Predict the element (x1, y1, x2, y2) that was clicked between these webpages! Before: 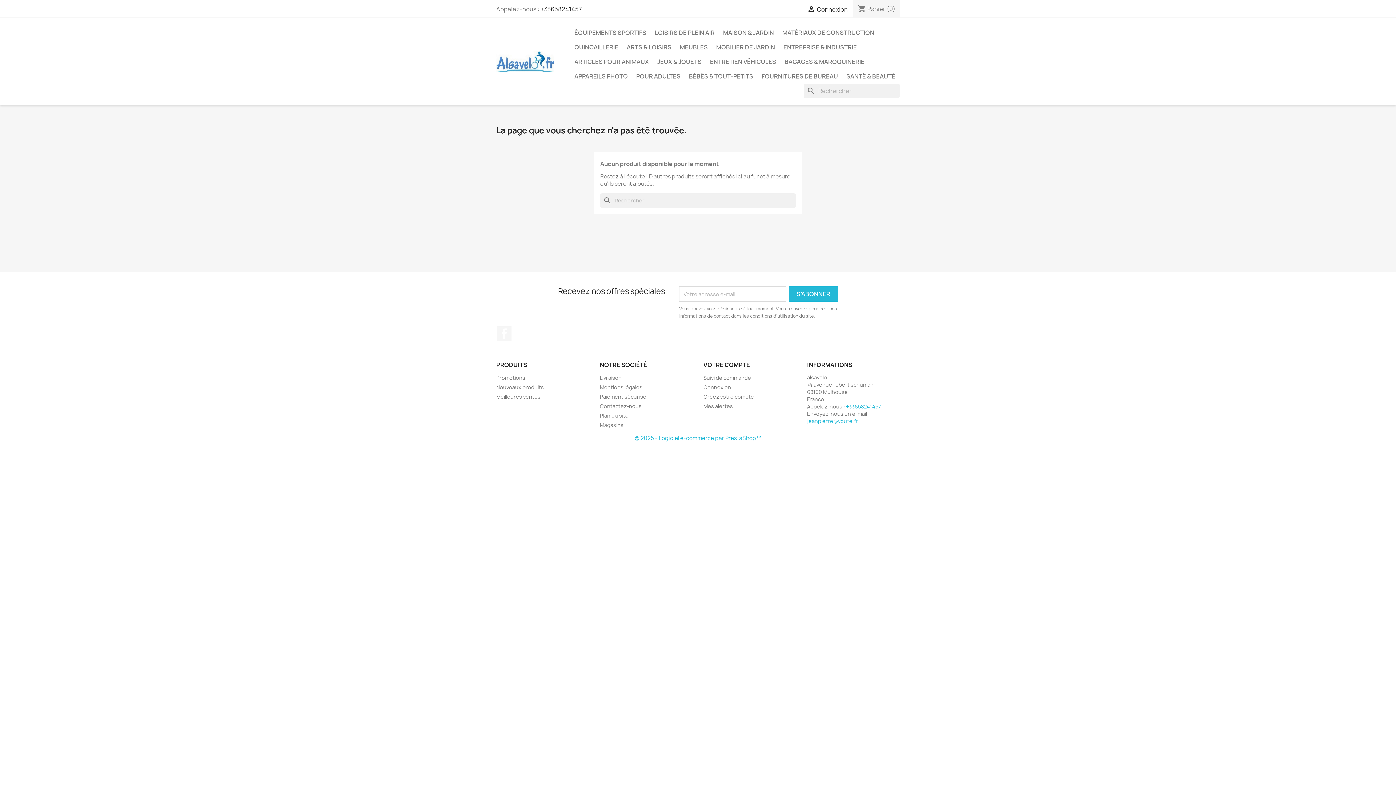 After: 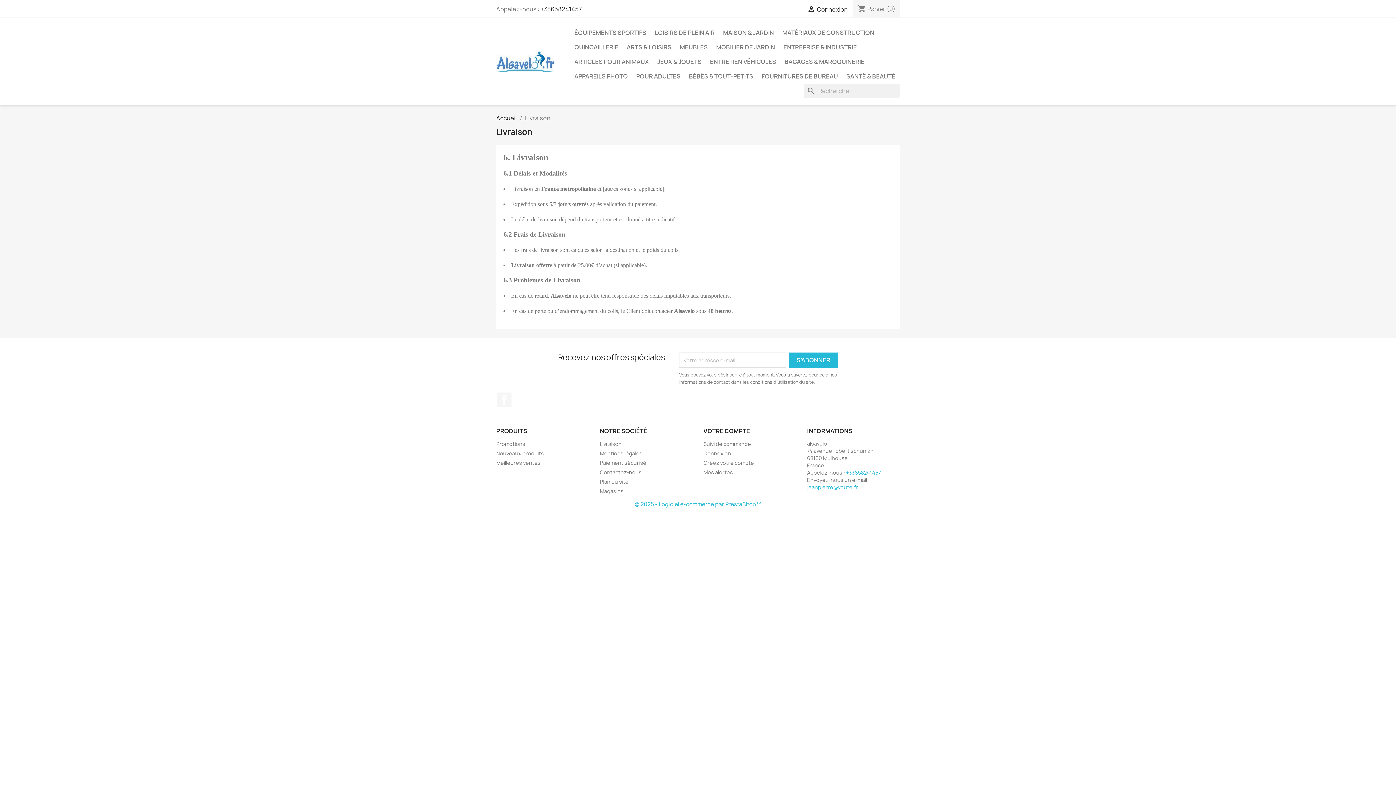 Action: bbox: (600, 374, 621, 381) label: Livraison